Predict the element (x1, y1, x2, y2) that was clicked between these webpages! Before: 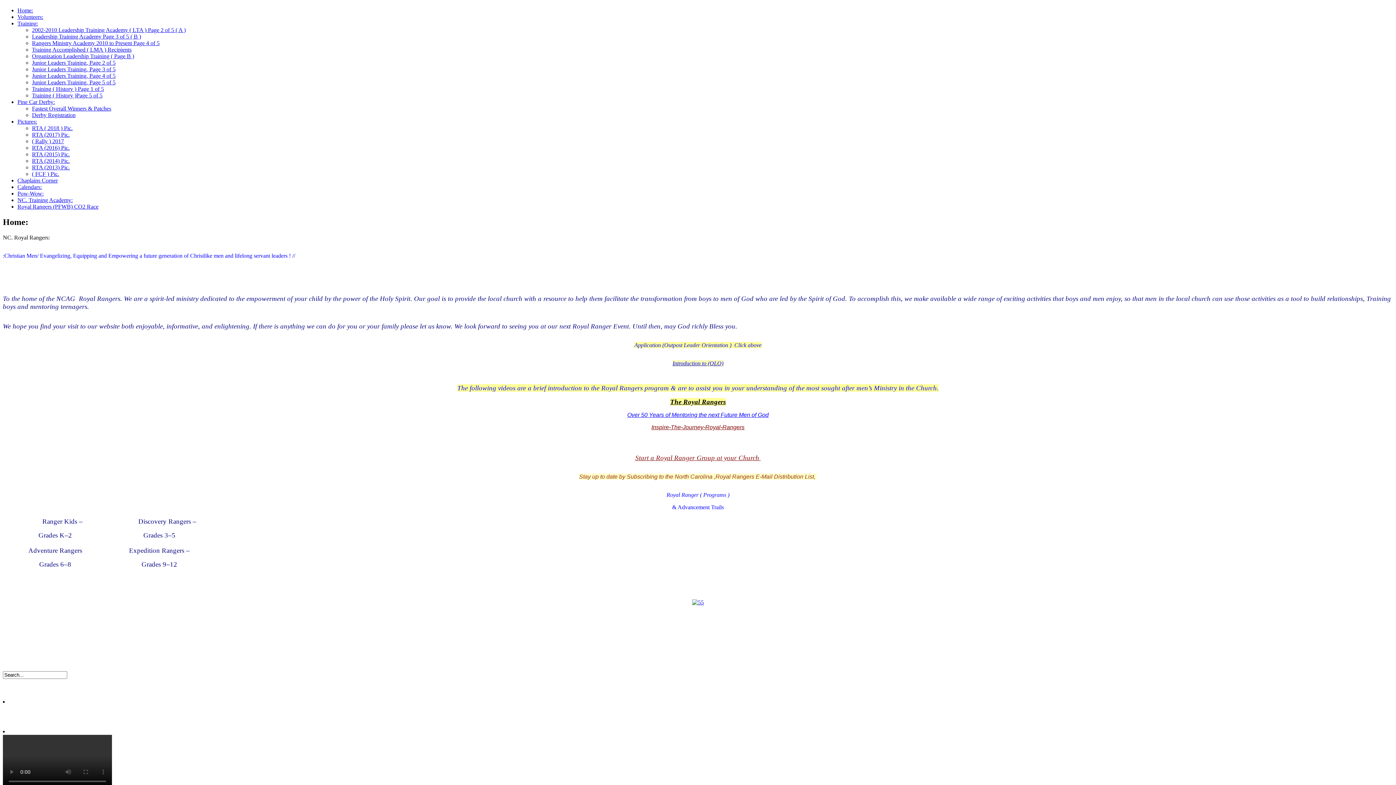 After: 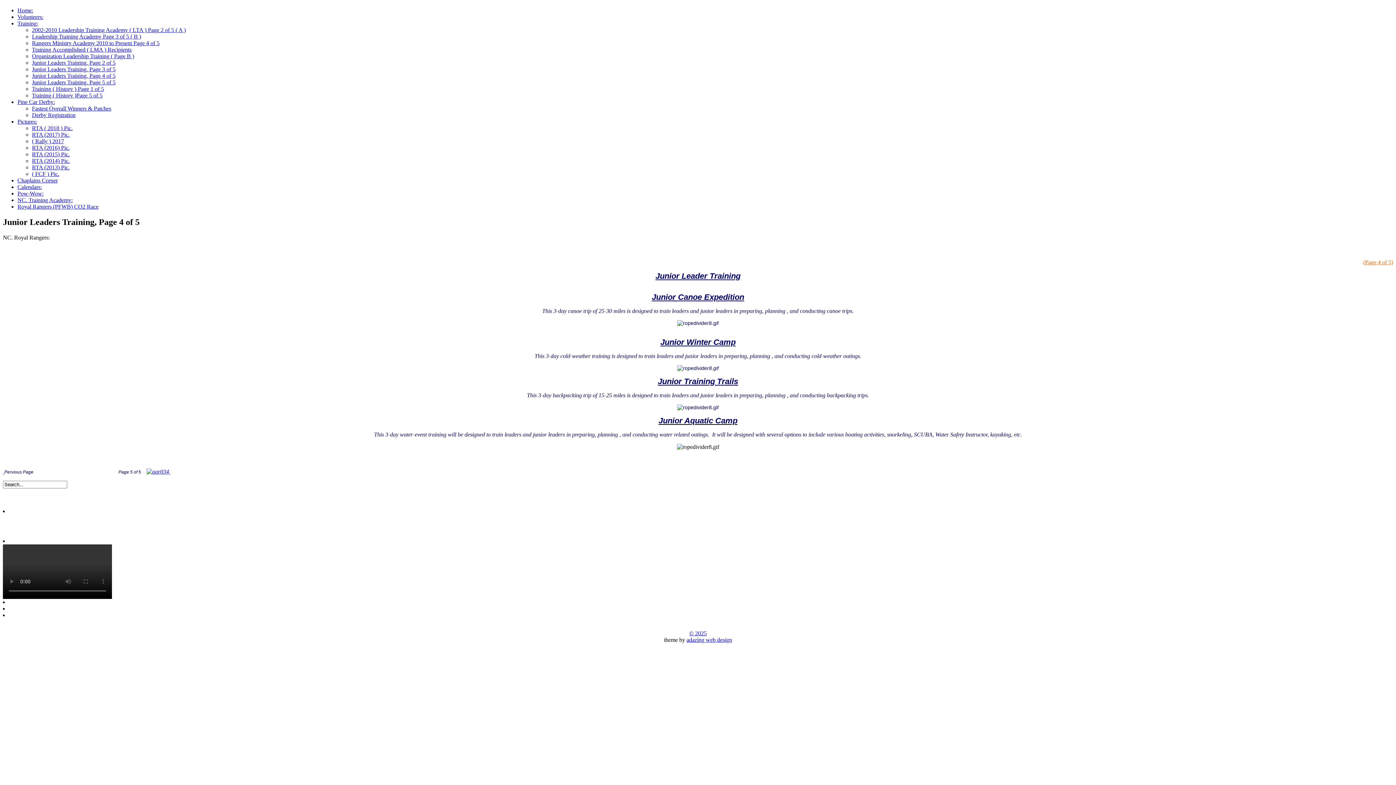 Action: bbox: (32, 72, 115, 78) label: Junior Leaders Training, Page 4 of 5